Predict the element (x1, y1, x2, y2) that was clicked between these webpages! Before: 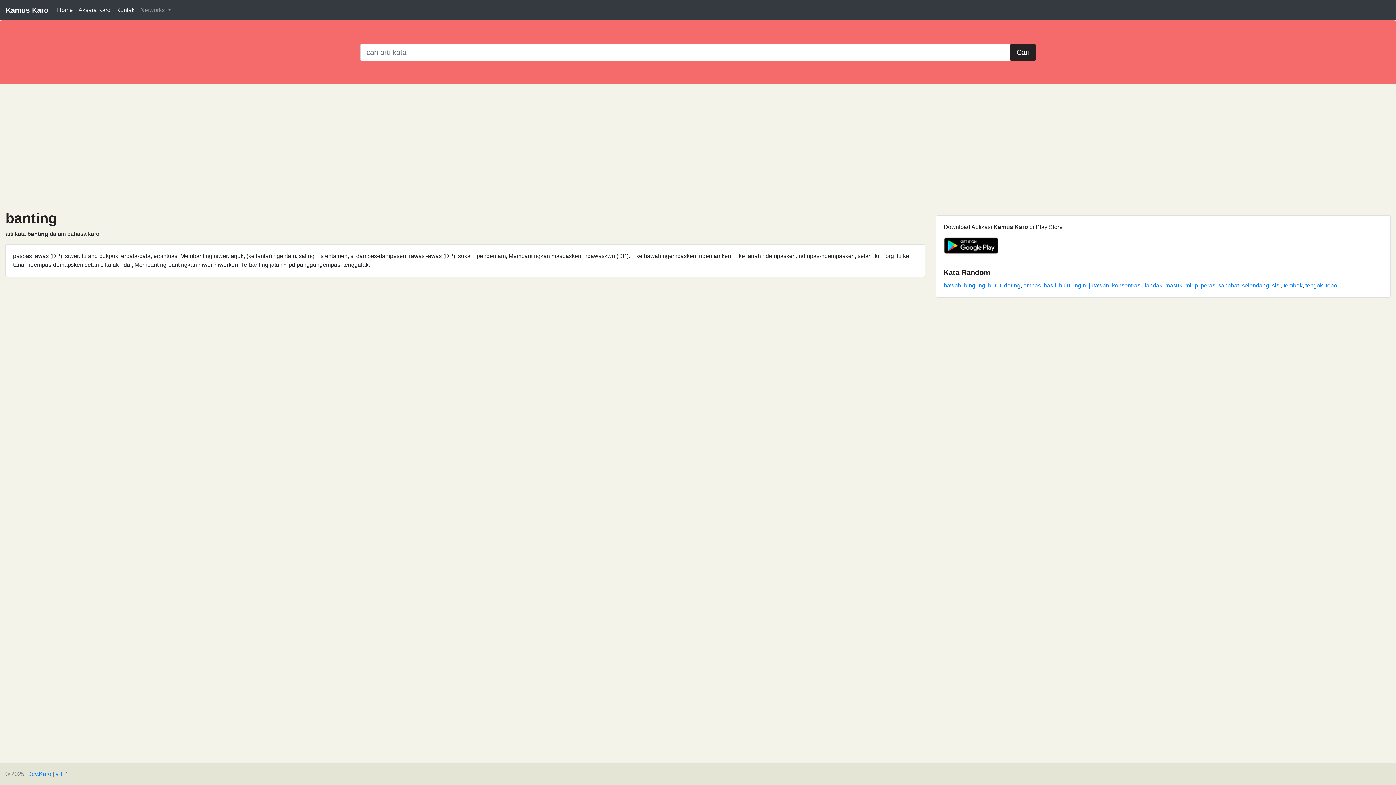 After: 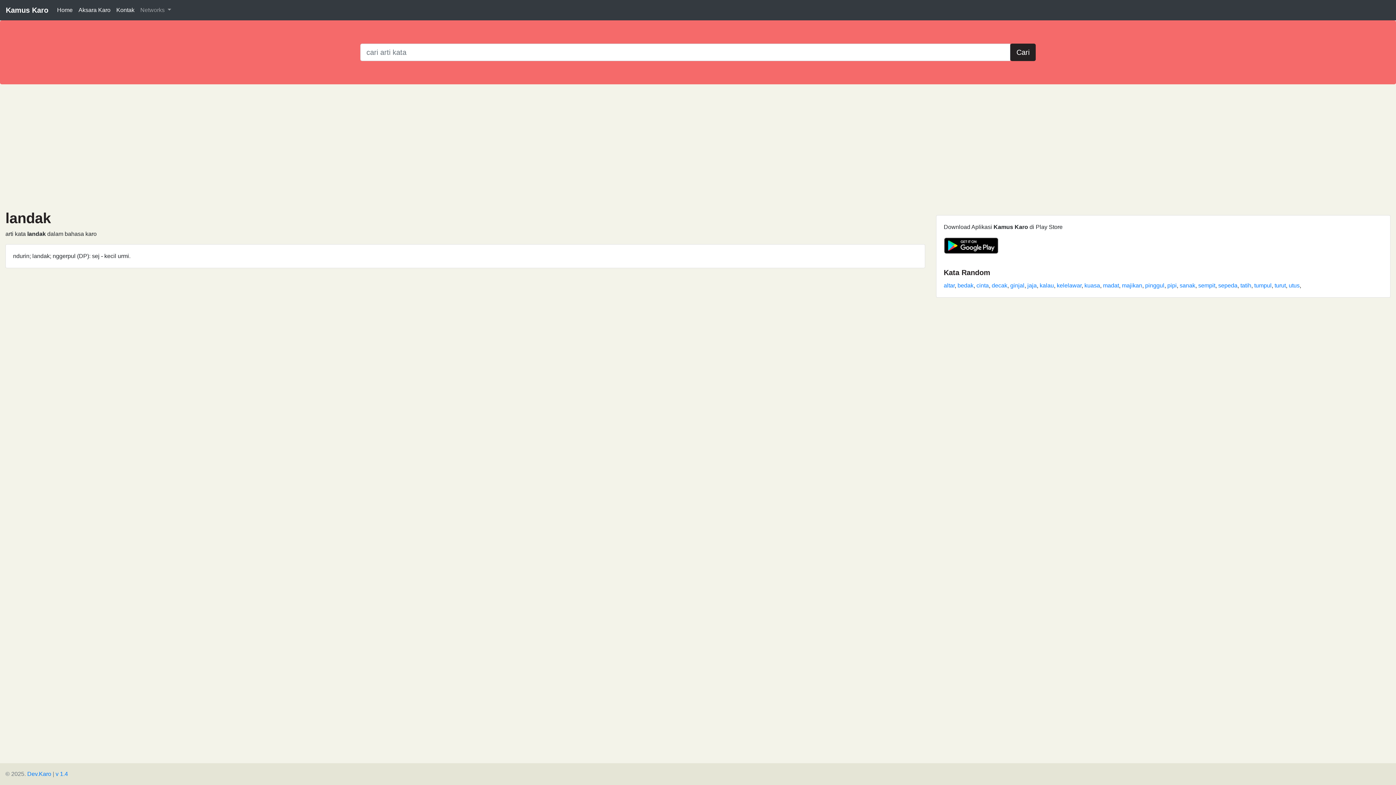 Action: bbox: (1145, 282, 1162, 288) label: landak